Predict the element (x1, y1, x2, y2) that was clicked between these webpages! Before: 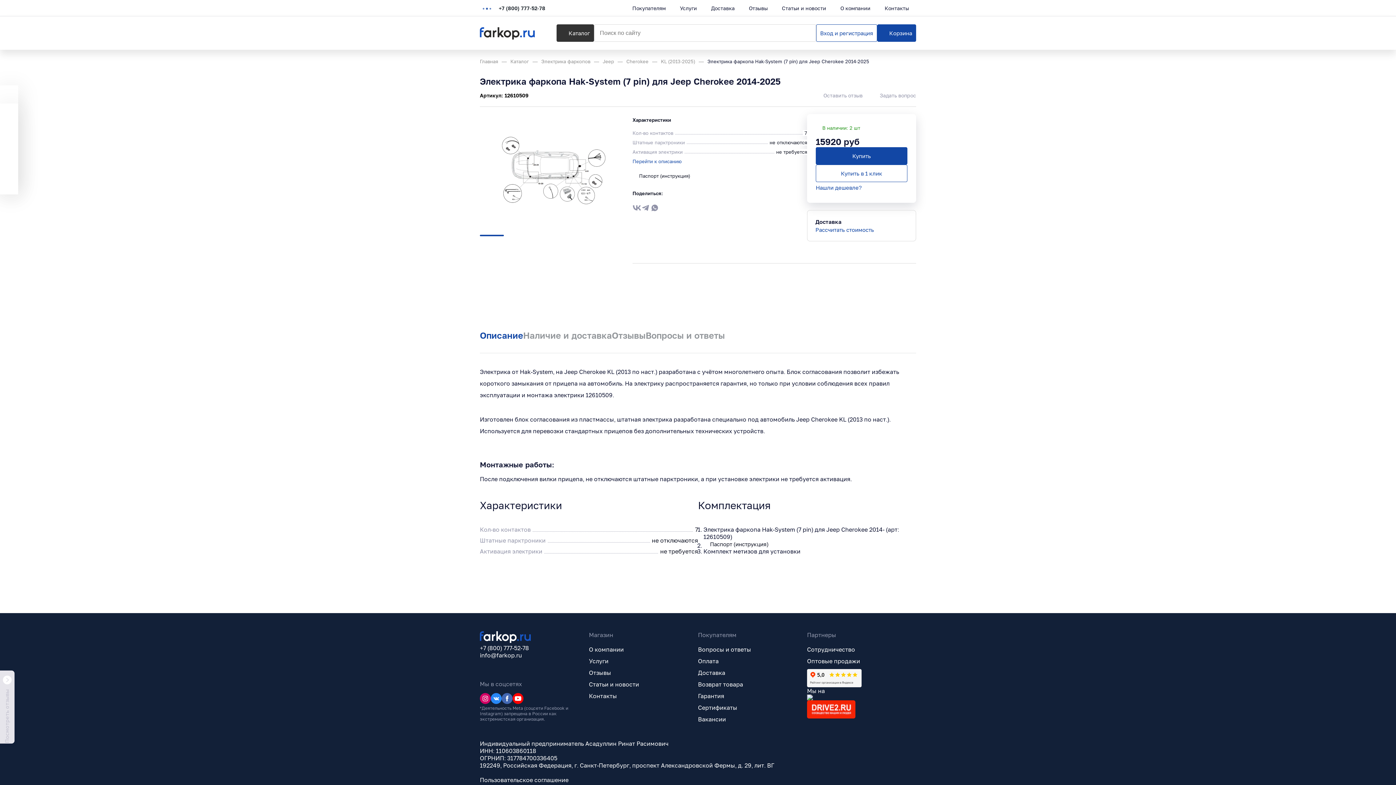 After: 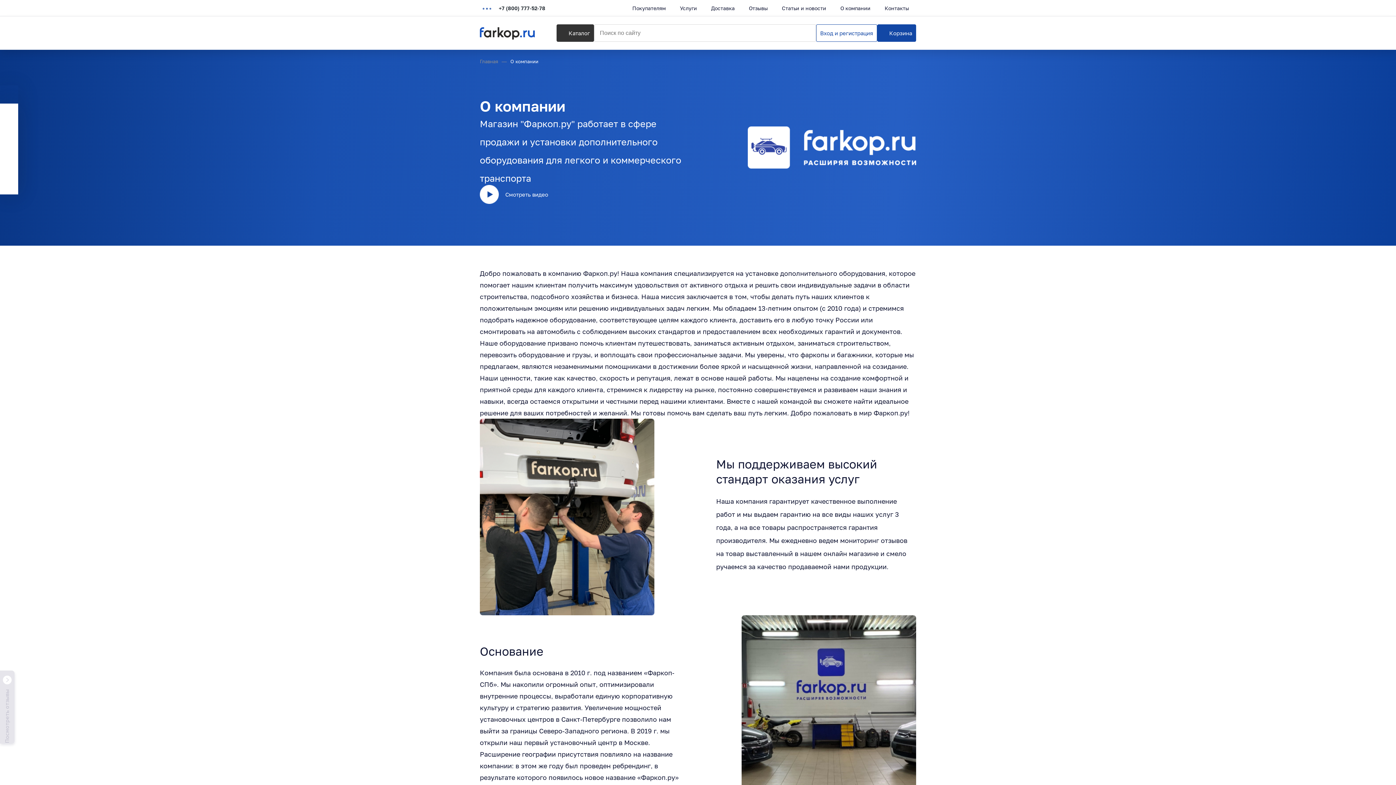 Action: label: О компании bbox: (840, 0, 870, 16)